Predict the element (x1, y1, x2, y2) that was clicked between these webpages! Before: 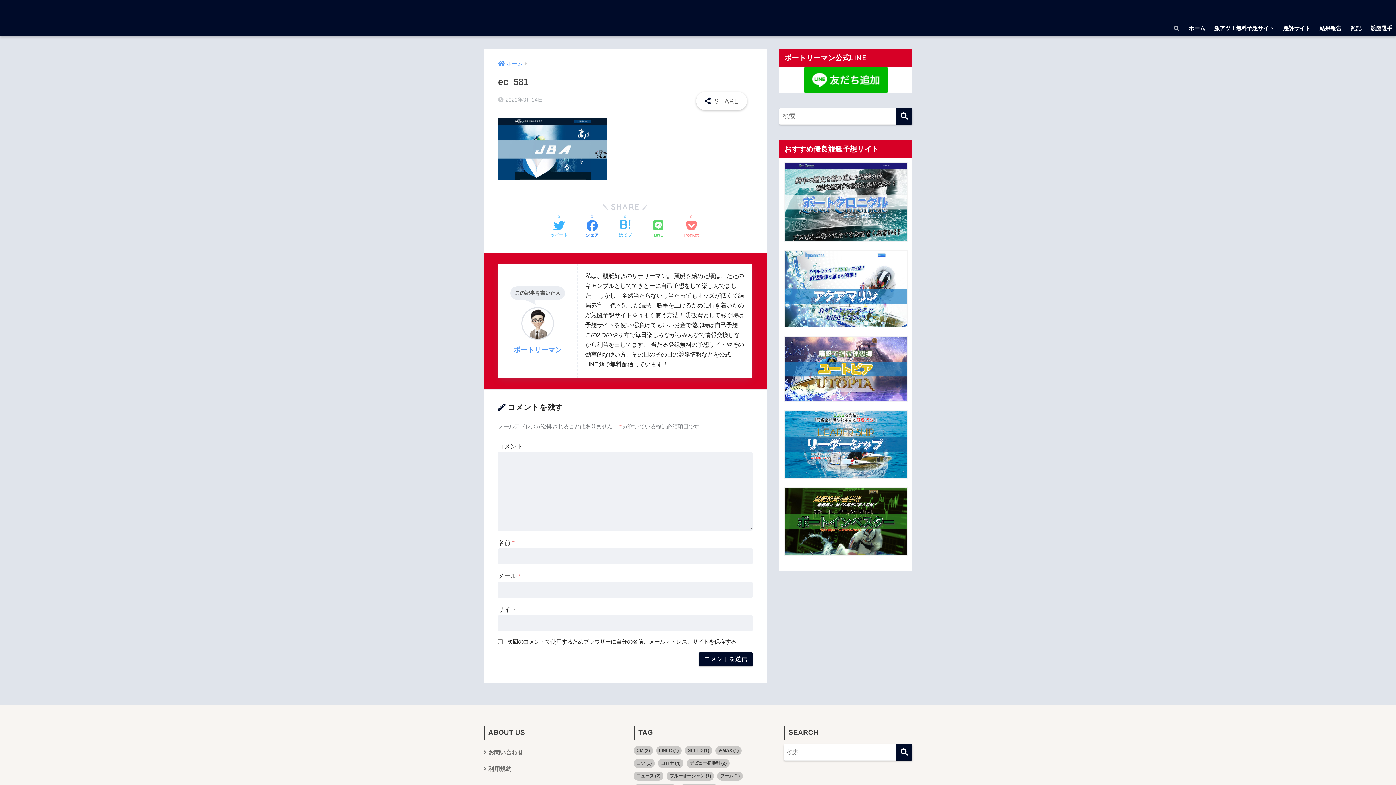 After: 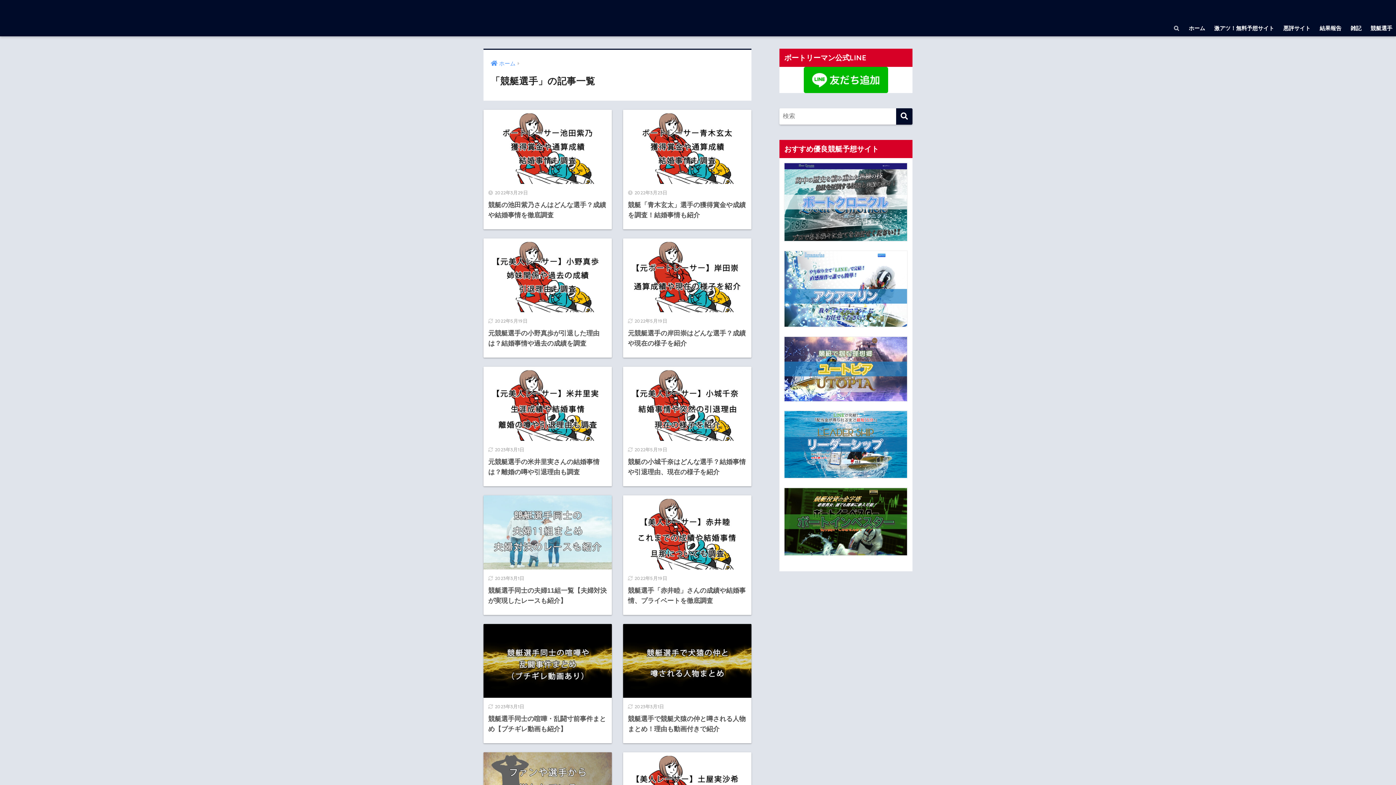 Action: bbox: (1367, 20, 1396, 36) label: 競艇選手